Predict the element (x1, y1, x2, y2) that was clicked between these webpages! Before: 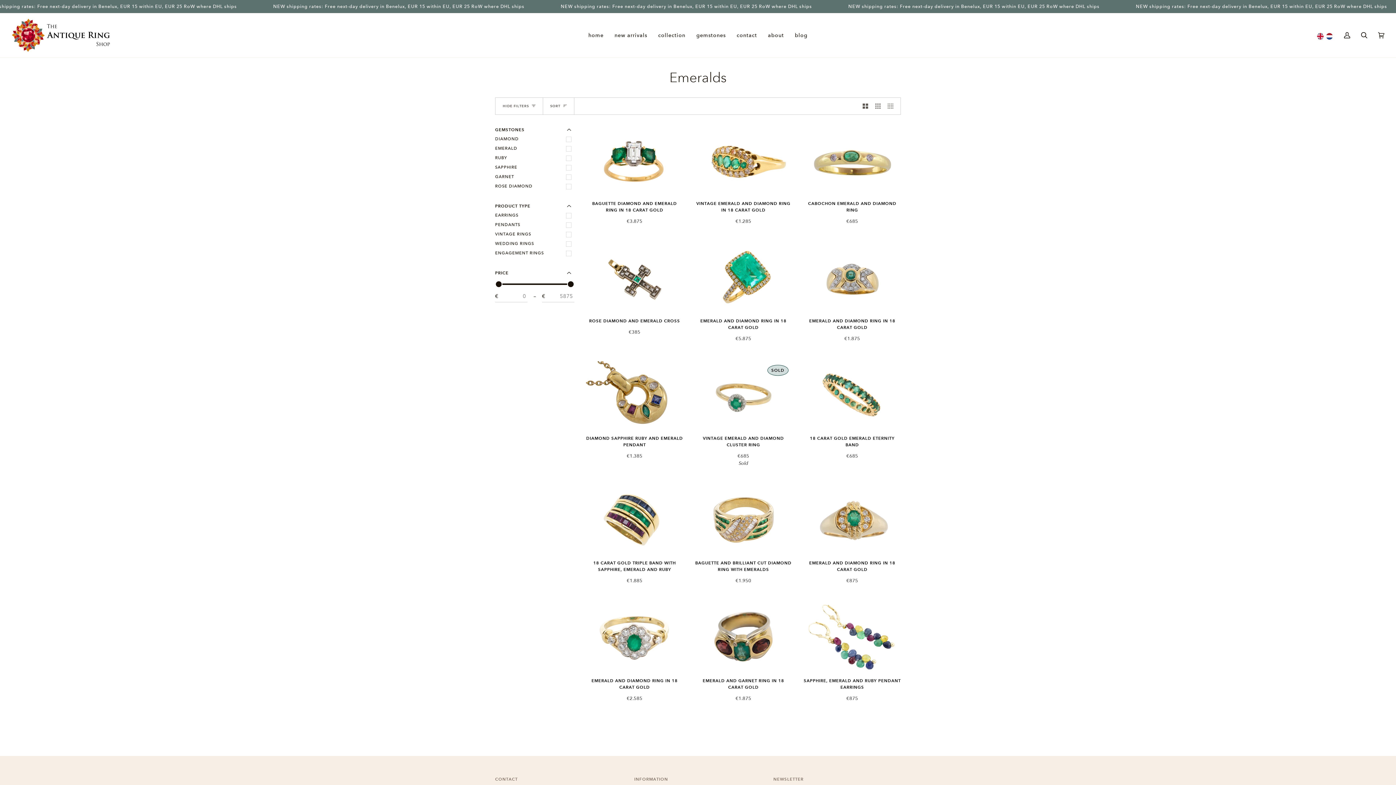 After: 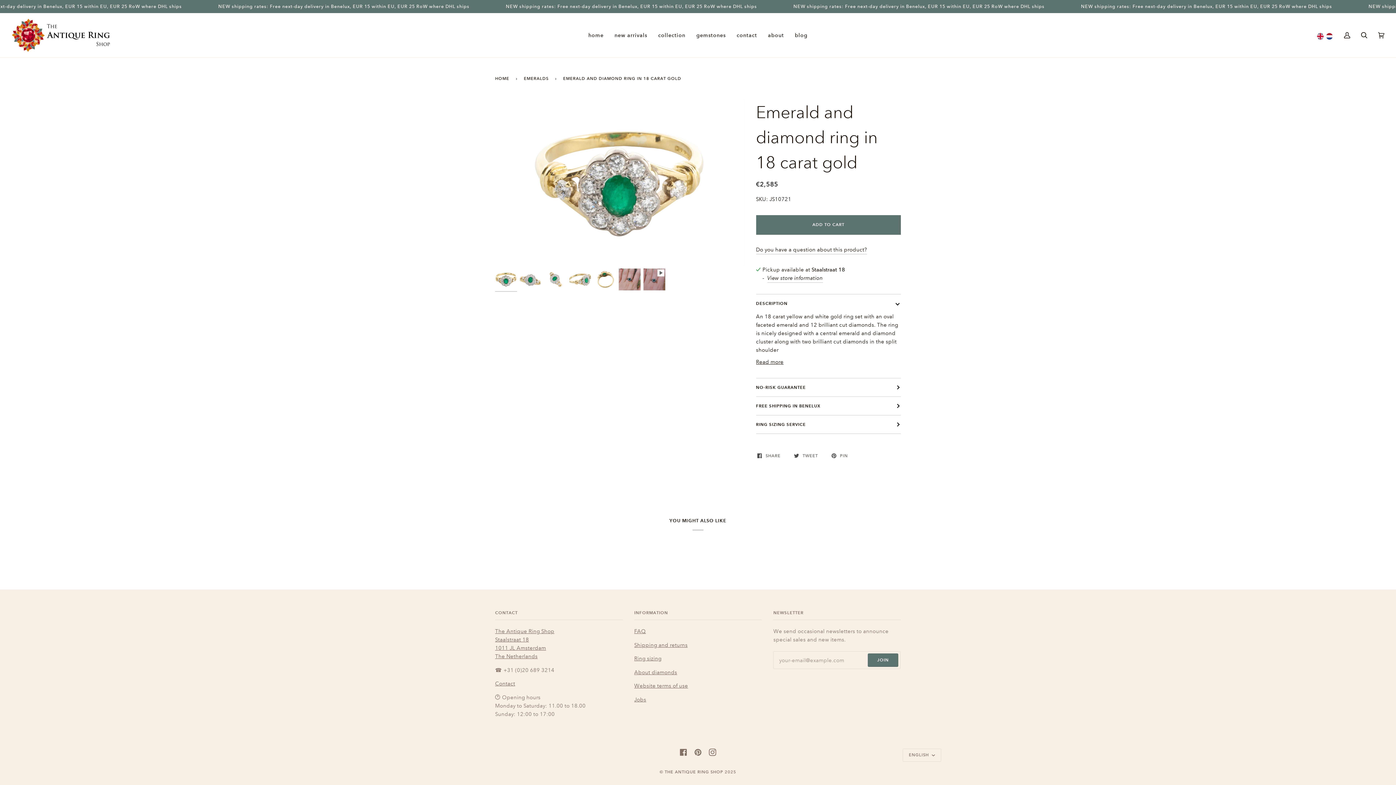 Action: label: Emerald and diamond ring in 18 carat gold bbox: (586, 603, 683, 671)